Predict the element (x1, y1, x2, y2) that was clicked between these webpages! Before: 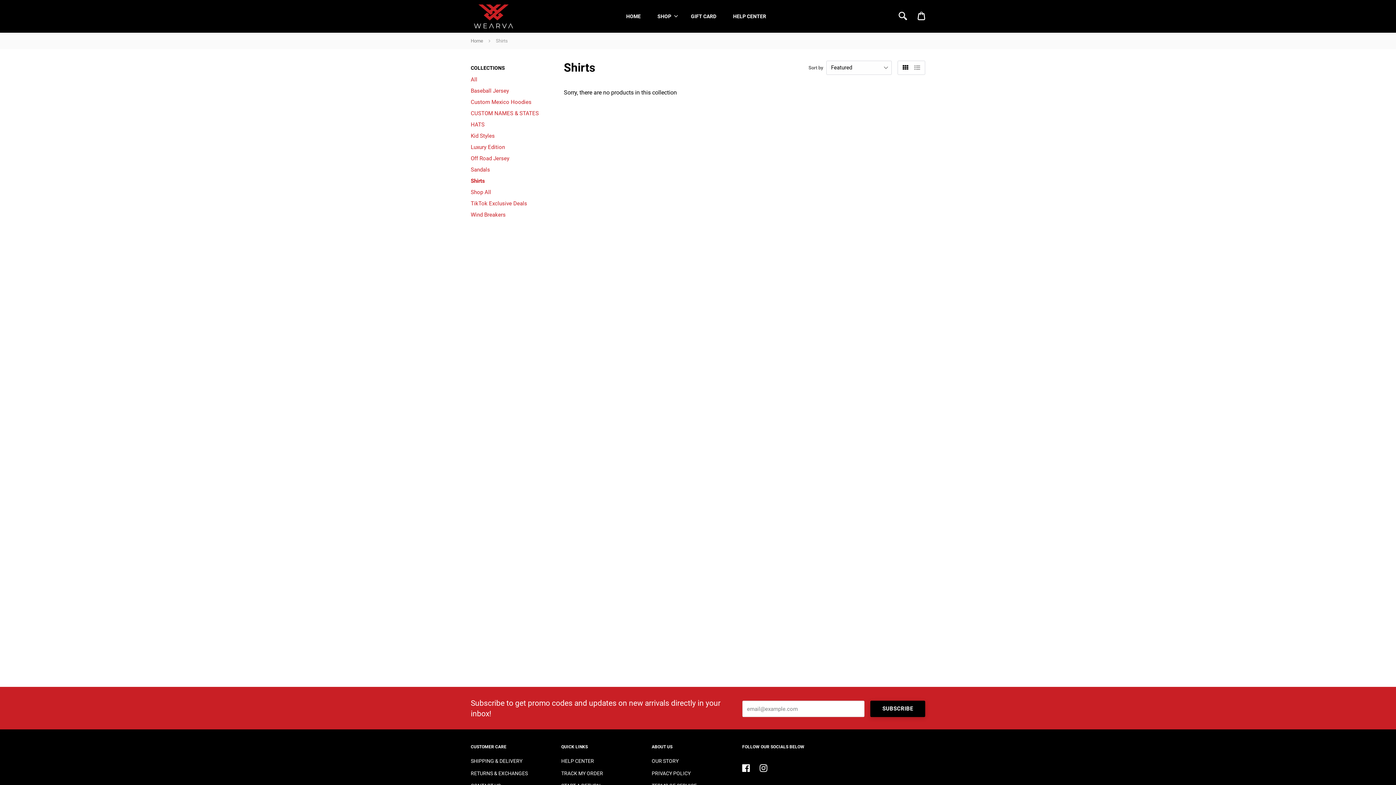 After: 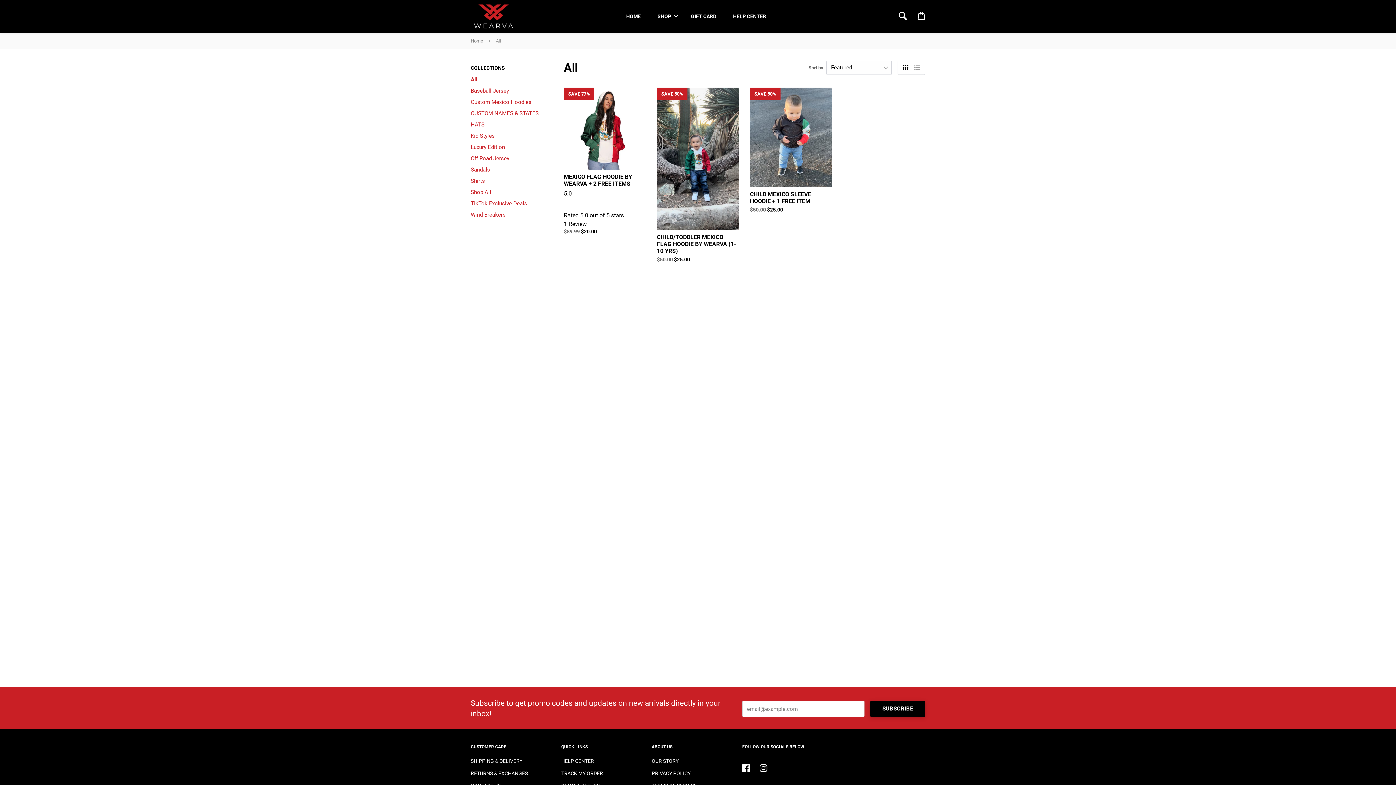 Action: label: All bbox: (470, 76, 477, 82)